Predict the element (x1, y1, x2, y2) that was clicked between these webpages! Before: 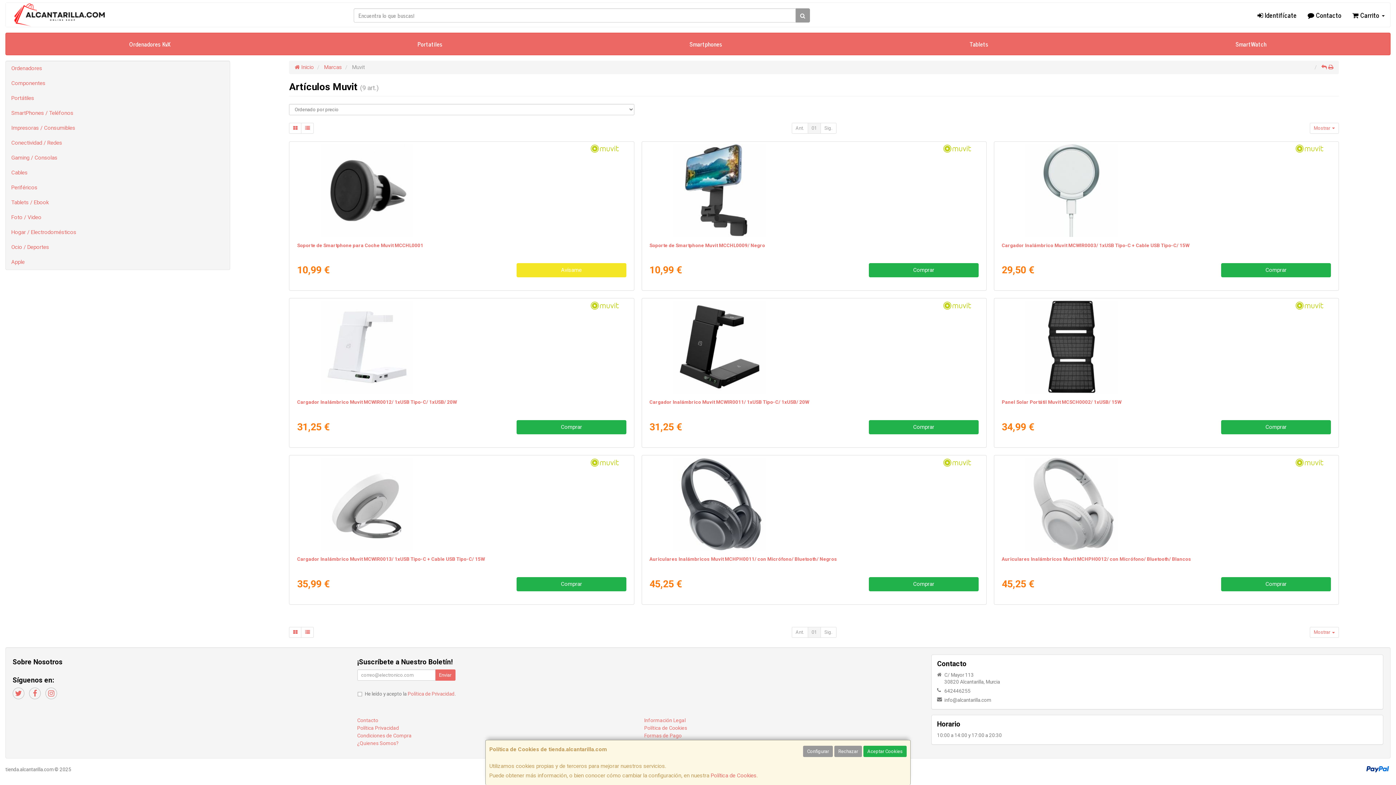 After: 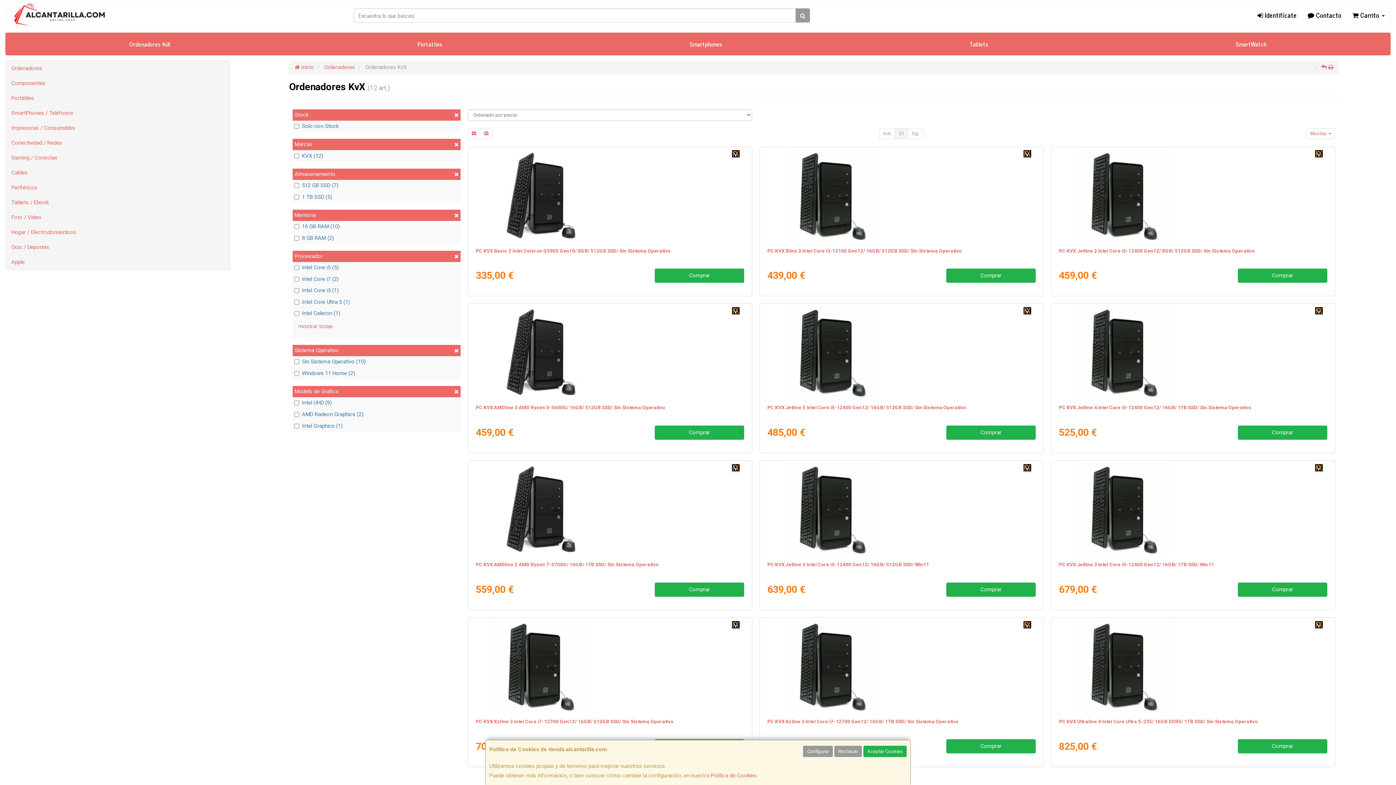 Action: label: Ordenadores KvX bbox: (5, 33, 294, 54)